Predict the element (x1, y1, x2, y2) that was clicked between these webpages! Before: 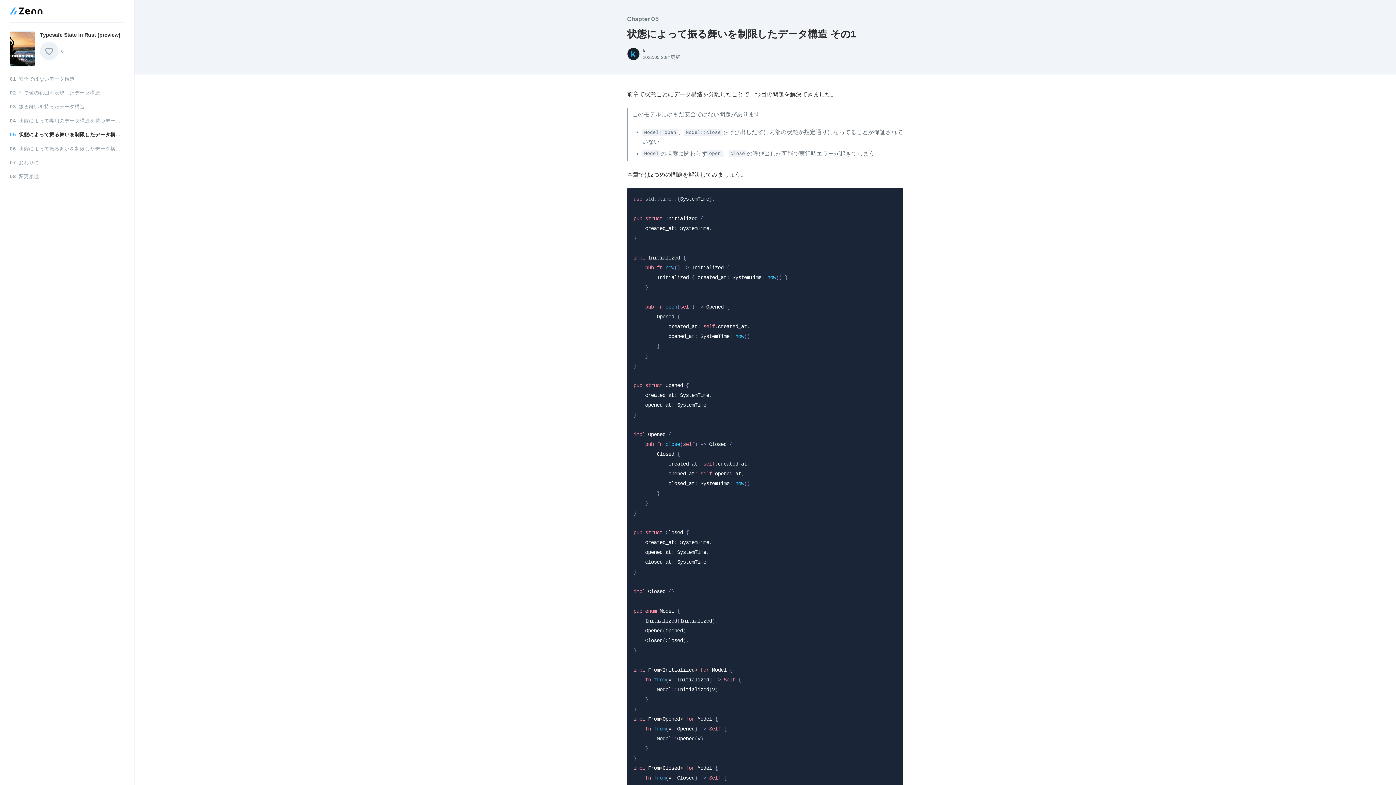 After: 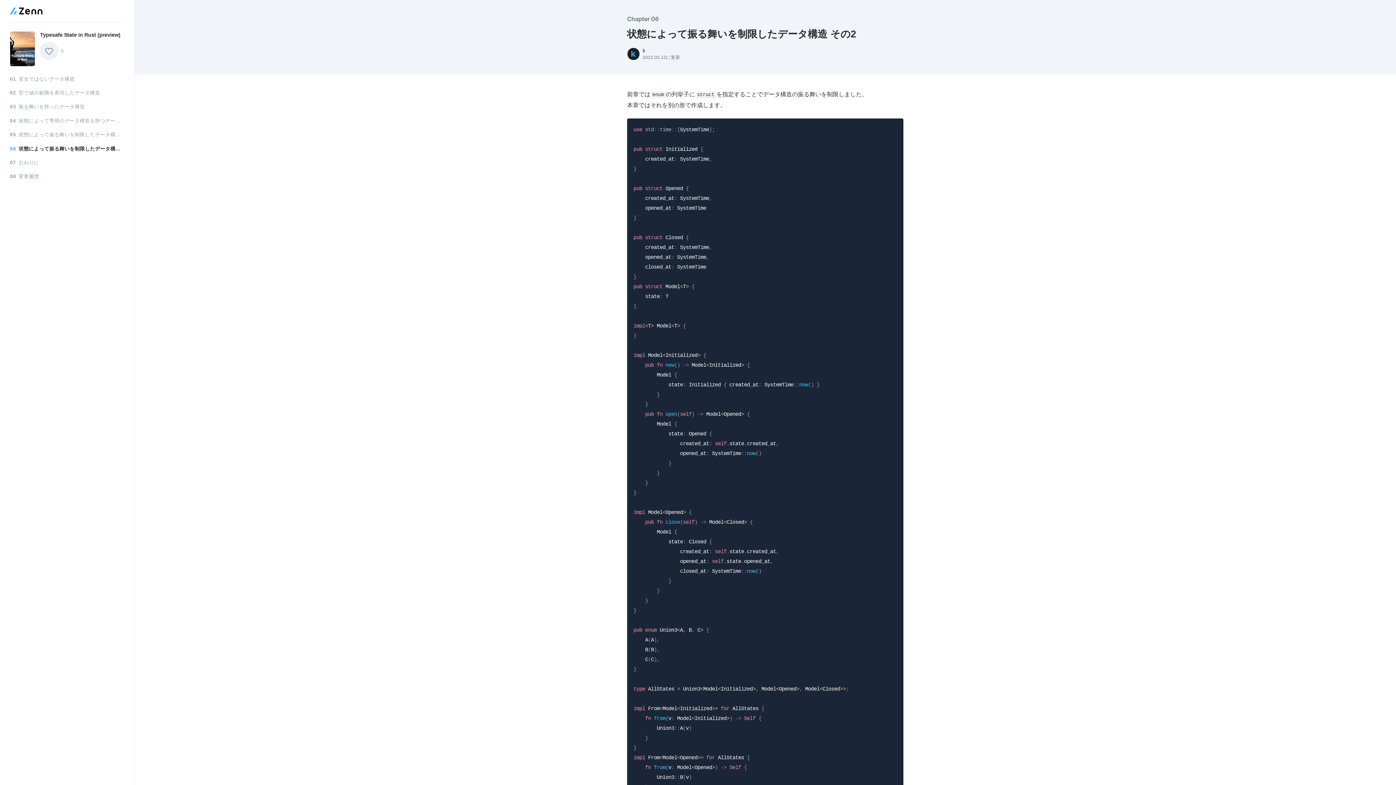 Action: bbox: (9, 144, 124, 153) label: 06状態によって振る舞いを制限したデータ構造 その2